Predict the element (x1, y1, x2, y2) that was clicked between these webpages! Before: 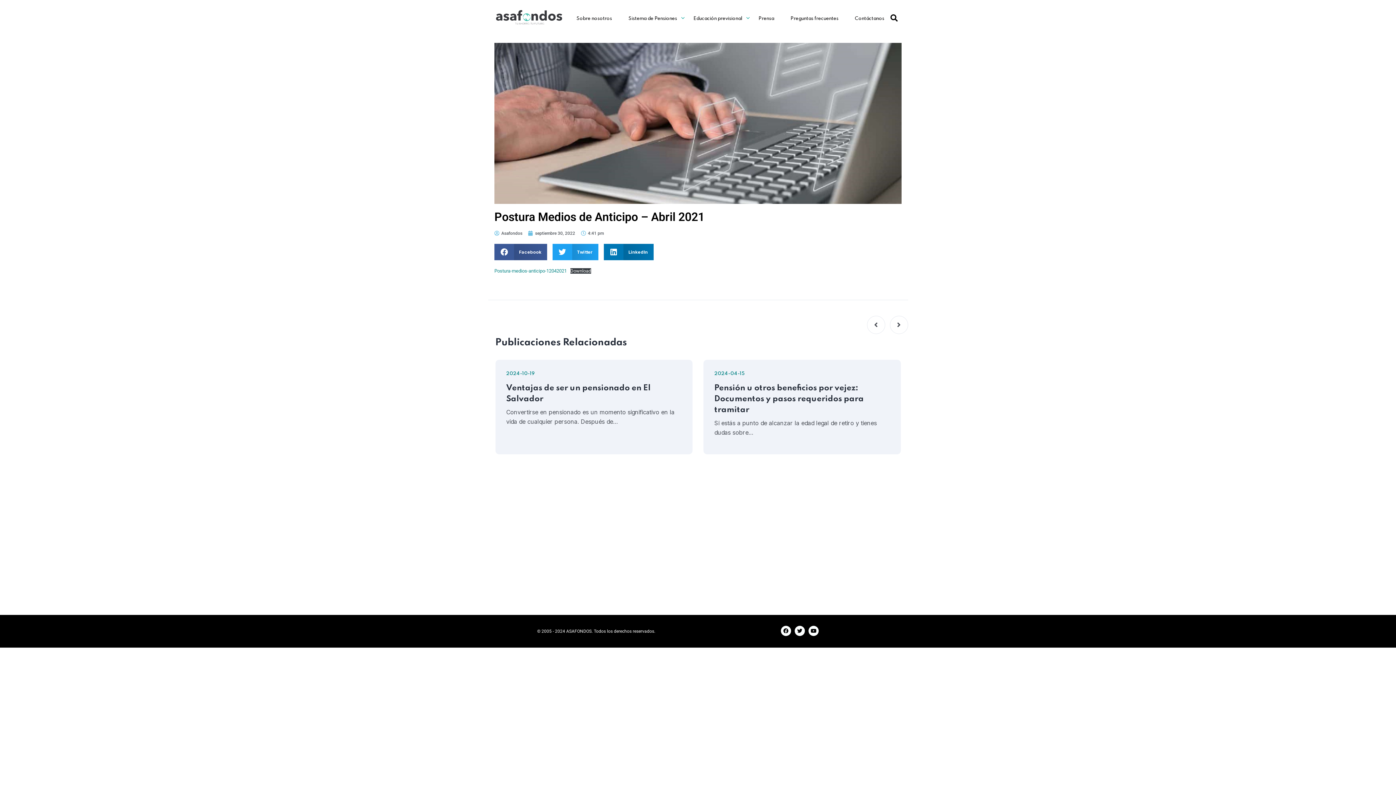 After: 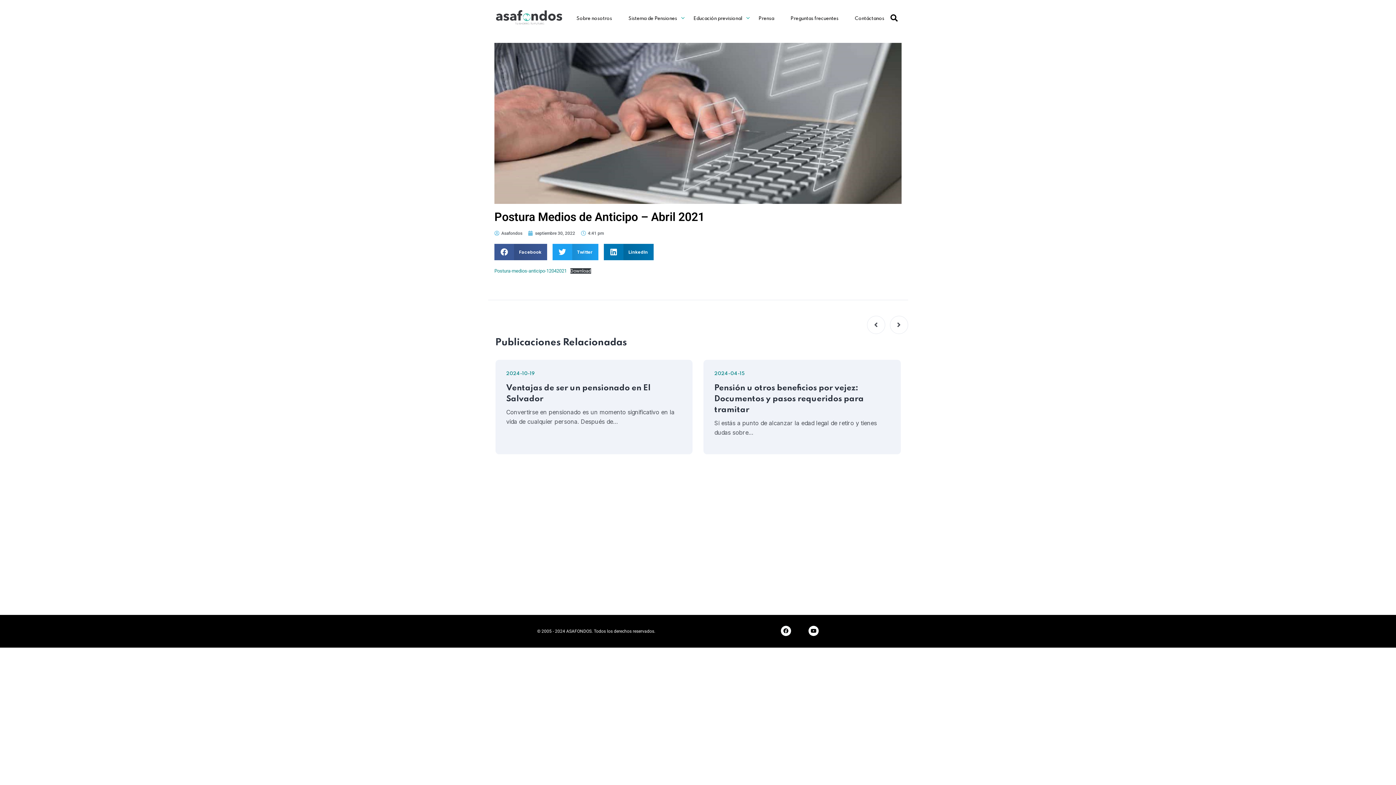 Action: bbox: (794, 626, 805, 636) label: Twitter